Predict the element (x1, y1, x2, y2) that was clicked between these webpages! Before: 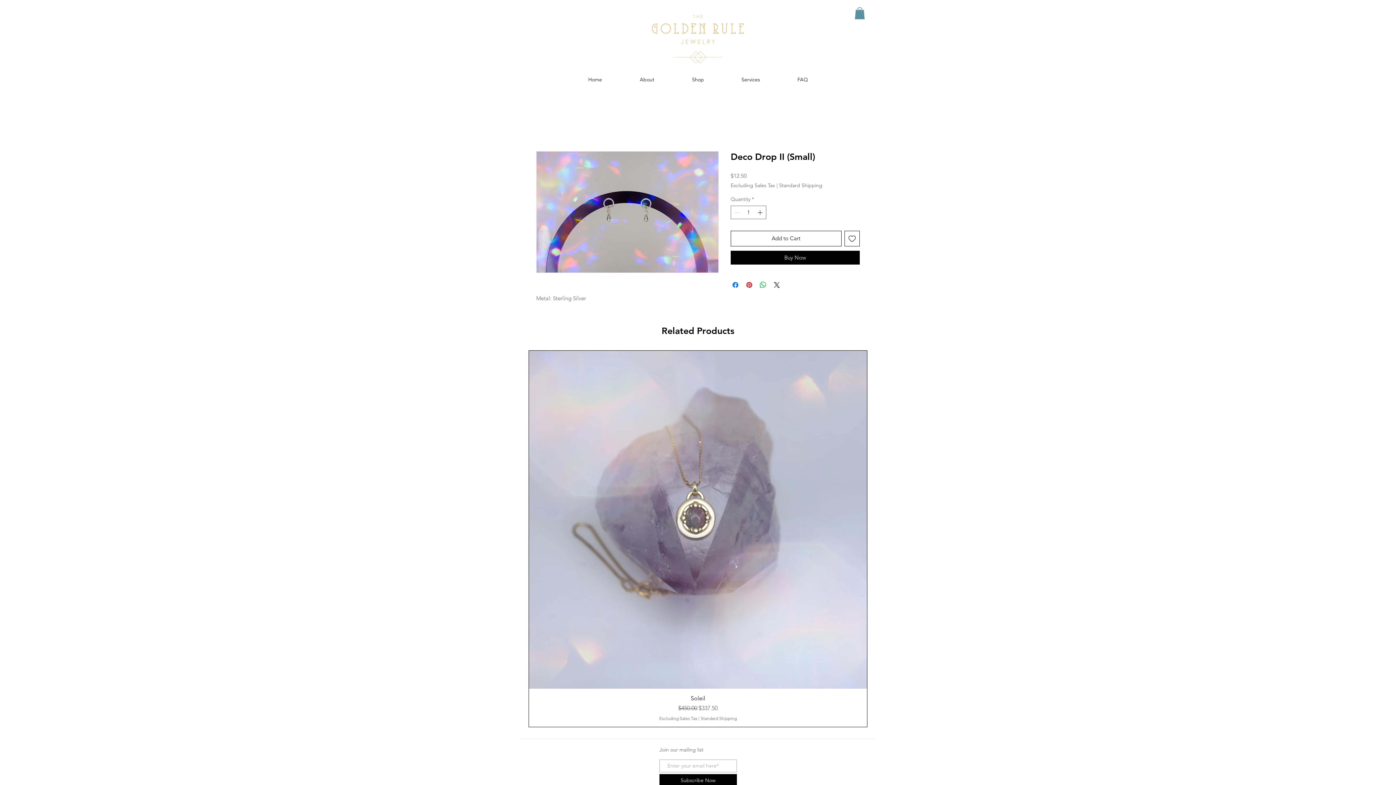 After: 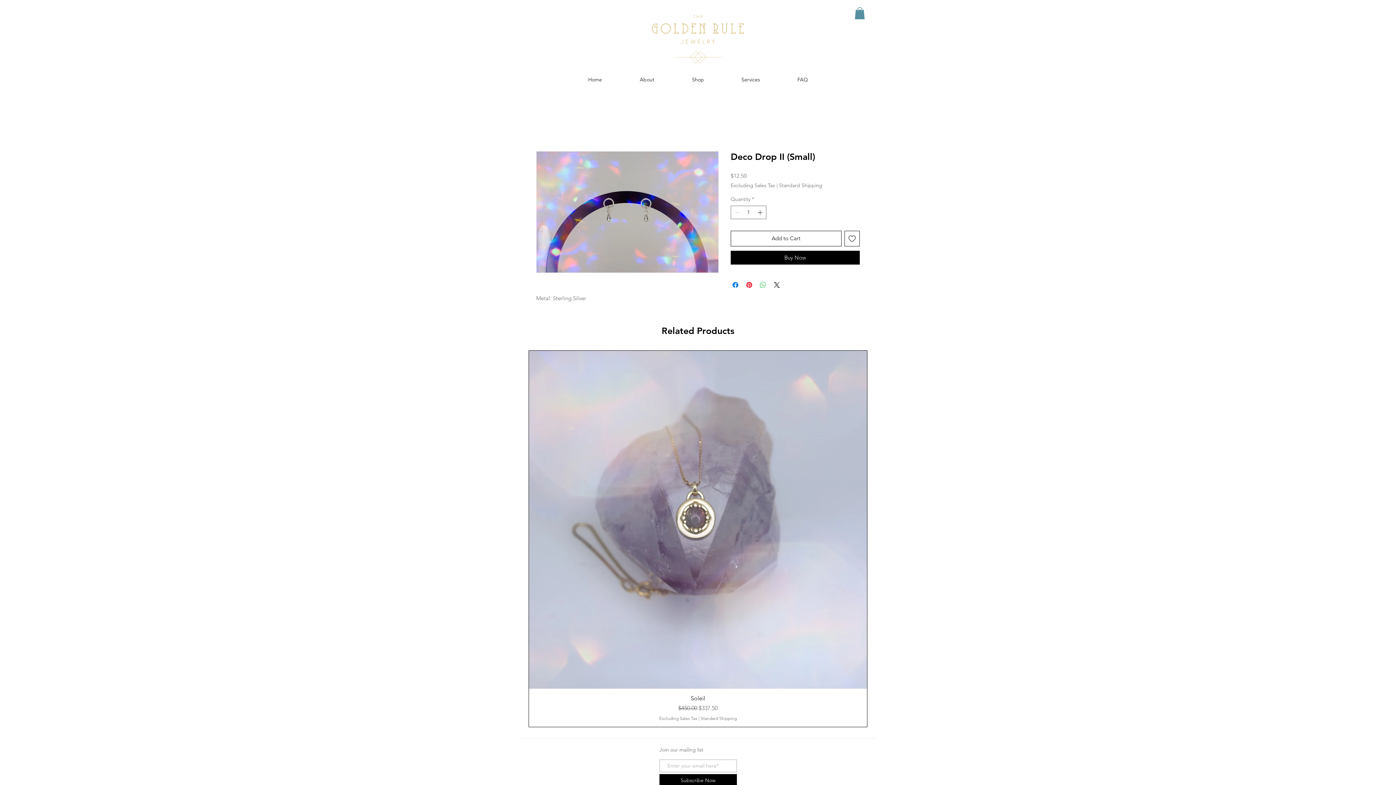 Action: bbox: (758, 280, 767, 289) label: Share on WhatsApp